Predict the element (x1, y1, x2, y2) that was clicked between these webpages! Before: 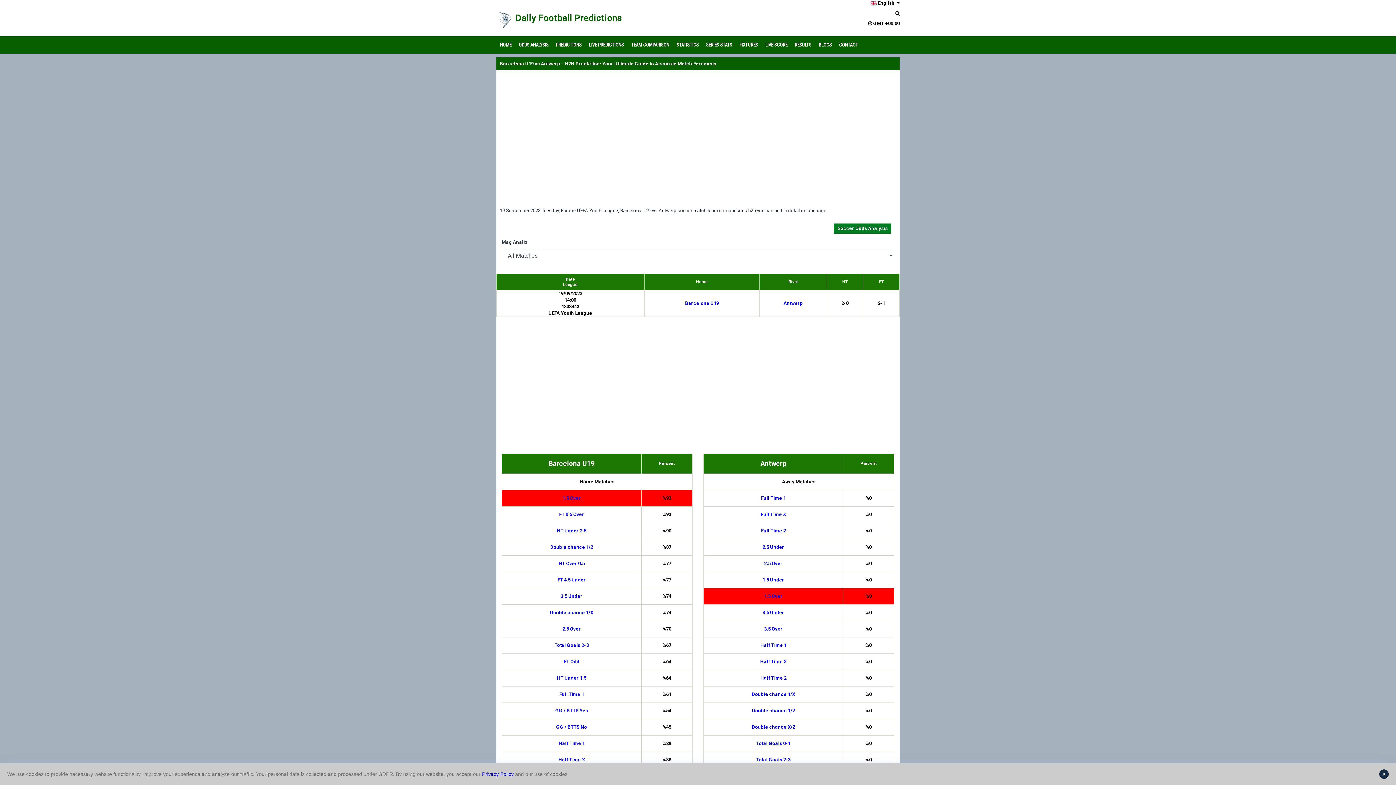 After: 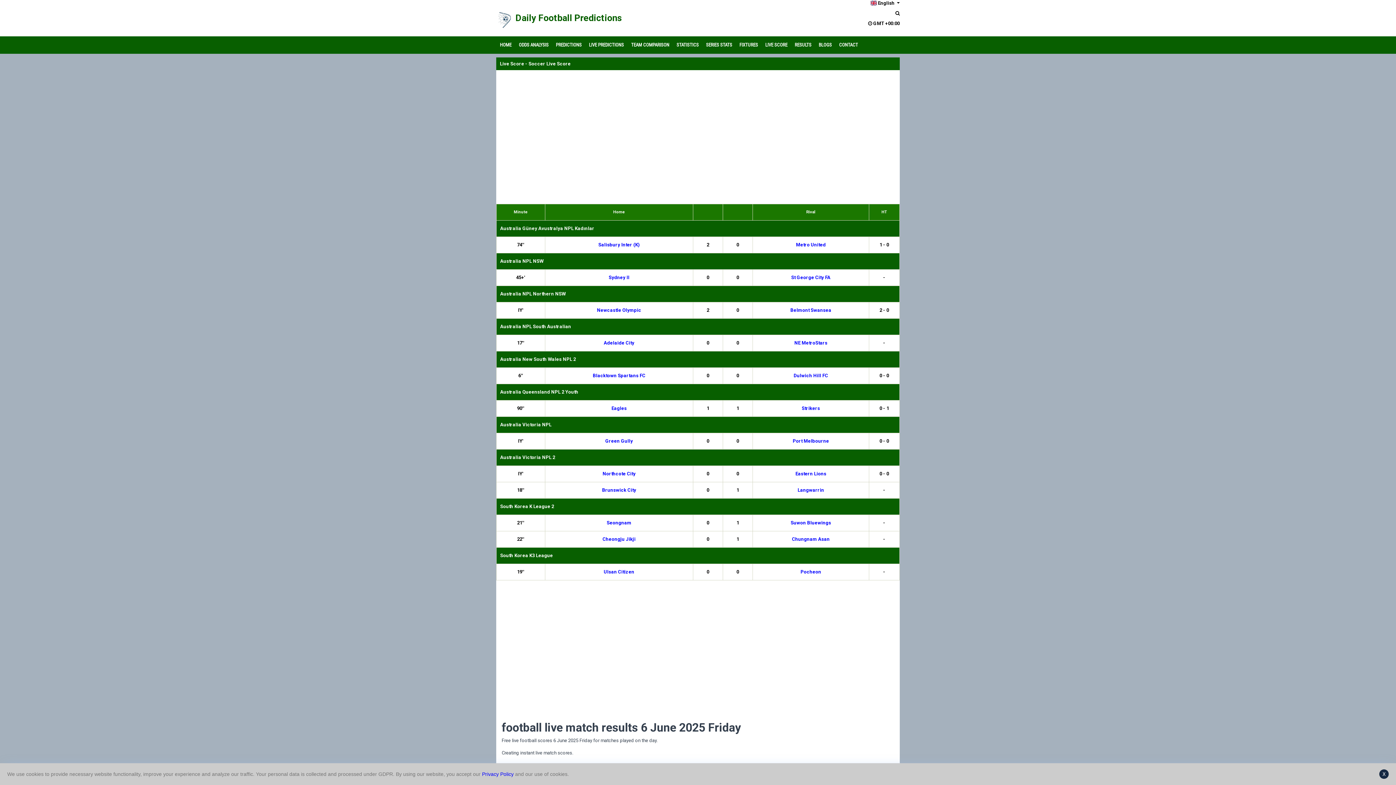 Action: bbox: (765, 42, 787, 47) label: LIVE SCORE